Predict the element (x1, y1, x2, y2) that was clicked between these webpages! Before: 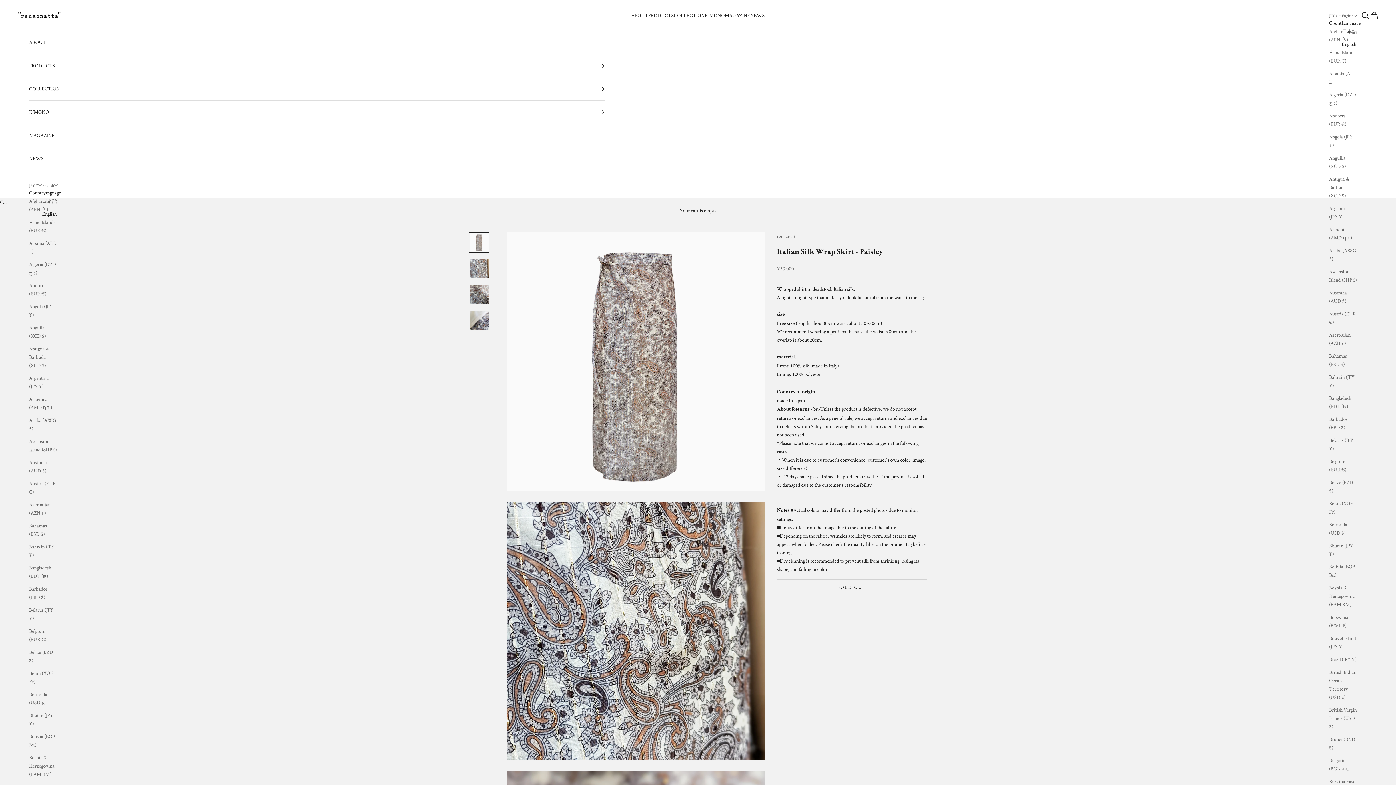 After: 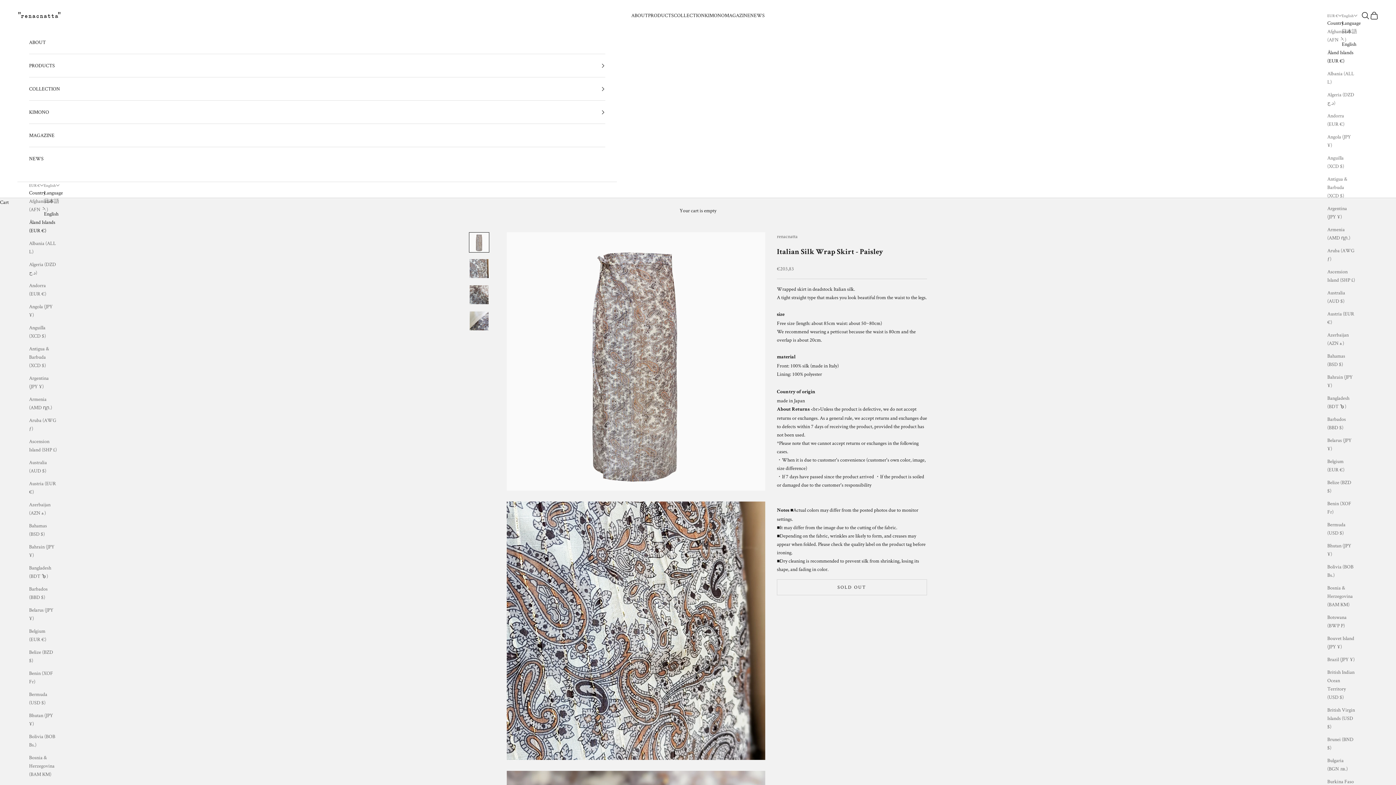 Action: bbox: (1329, 48, 1357, 64) label: Åland Islands (EUR €)